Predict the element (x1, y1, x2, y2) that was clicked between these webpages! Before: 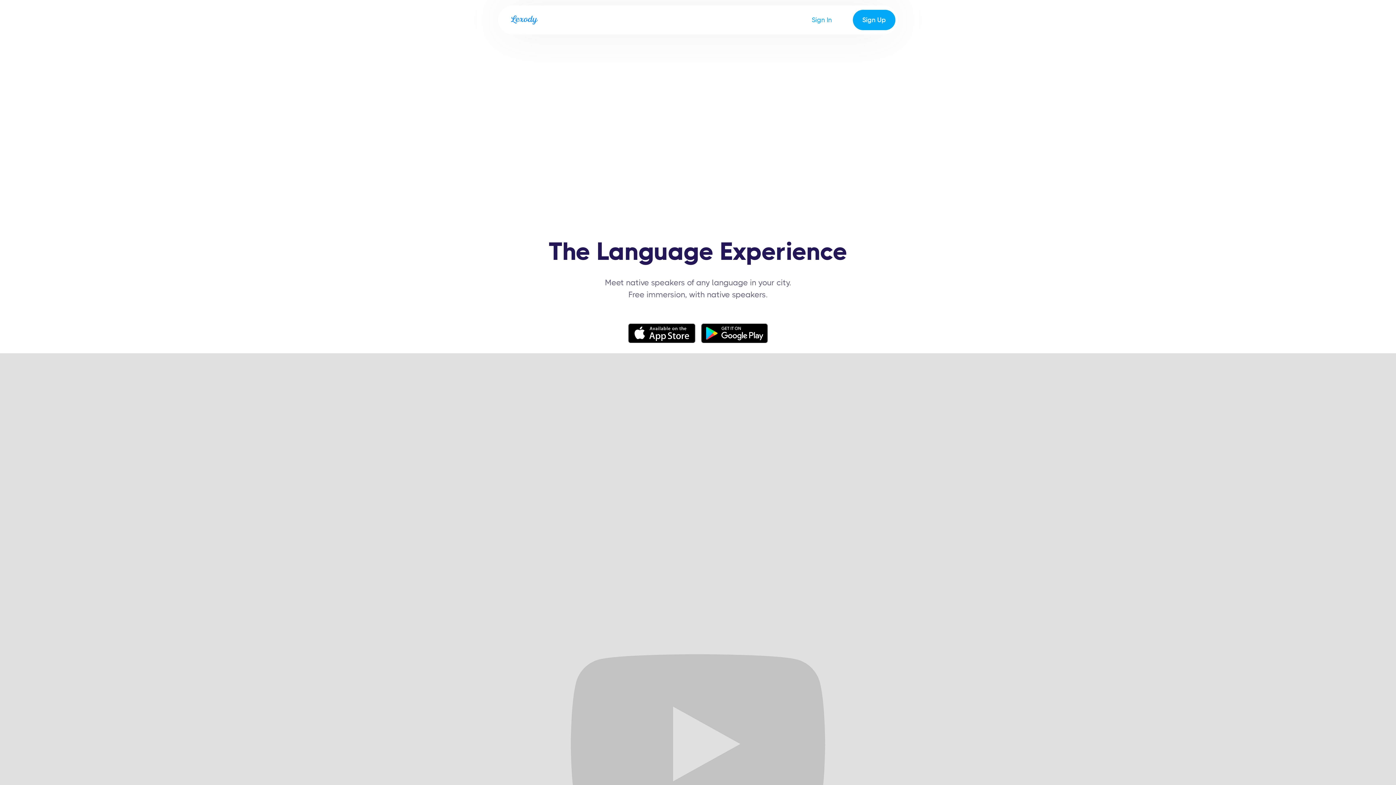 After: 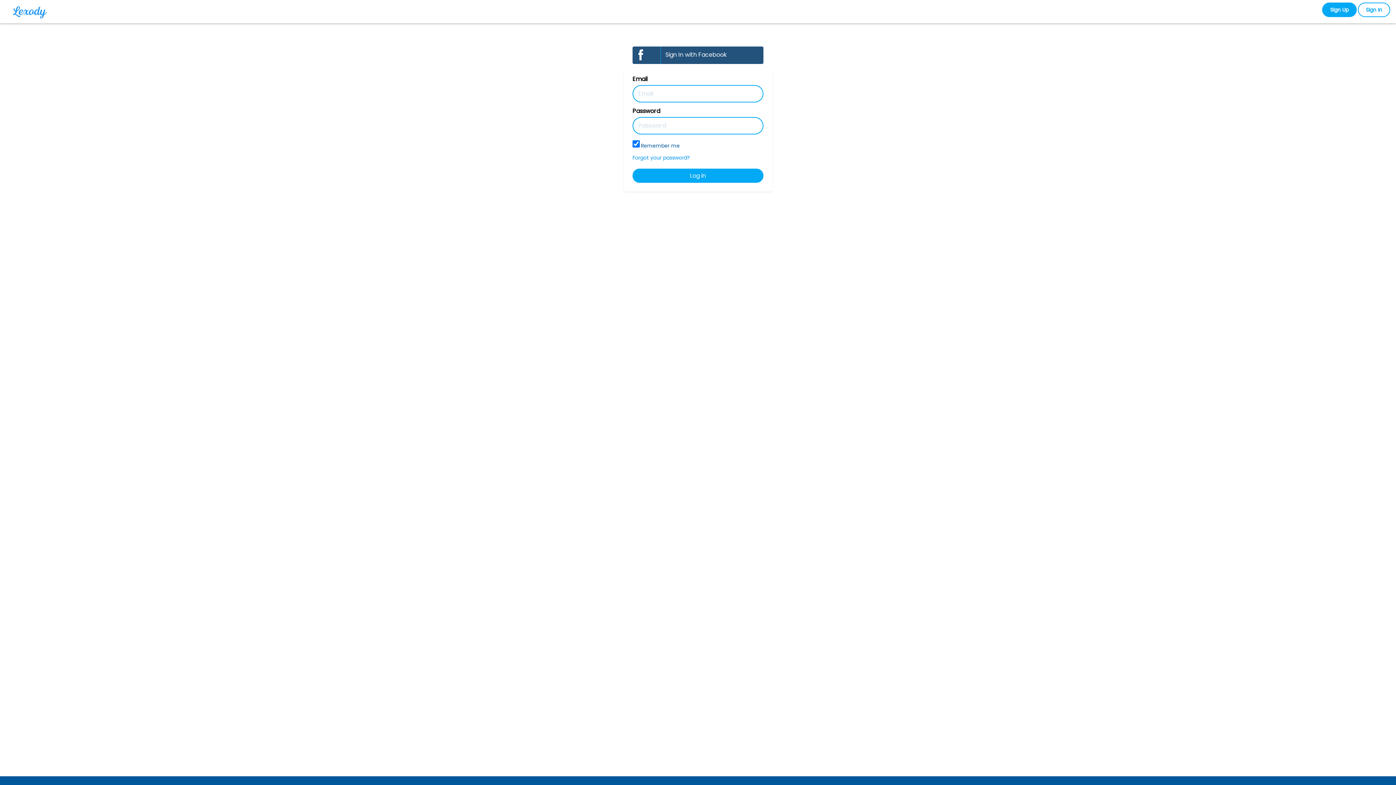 Action: label: Sign In bbox: (804, 5, 839, 34)